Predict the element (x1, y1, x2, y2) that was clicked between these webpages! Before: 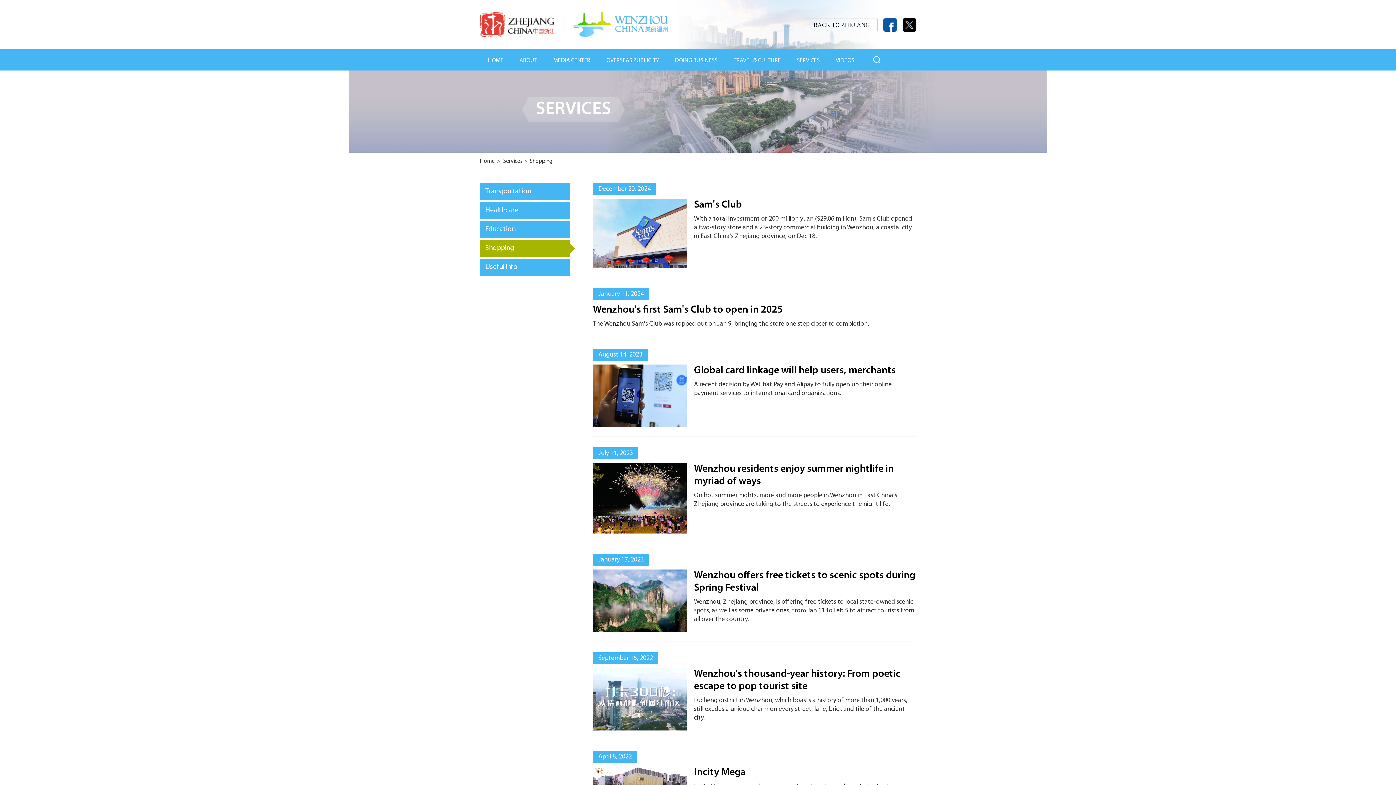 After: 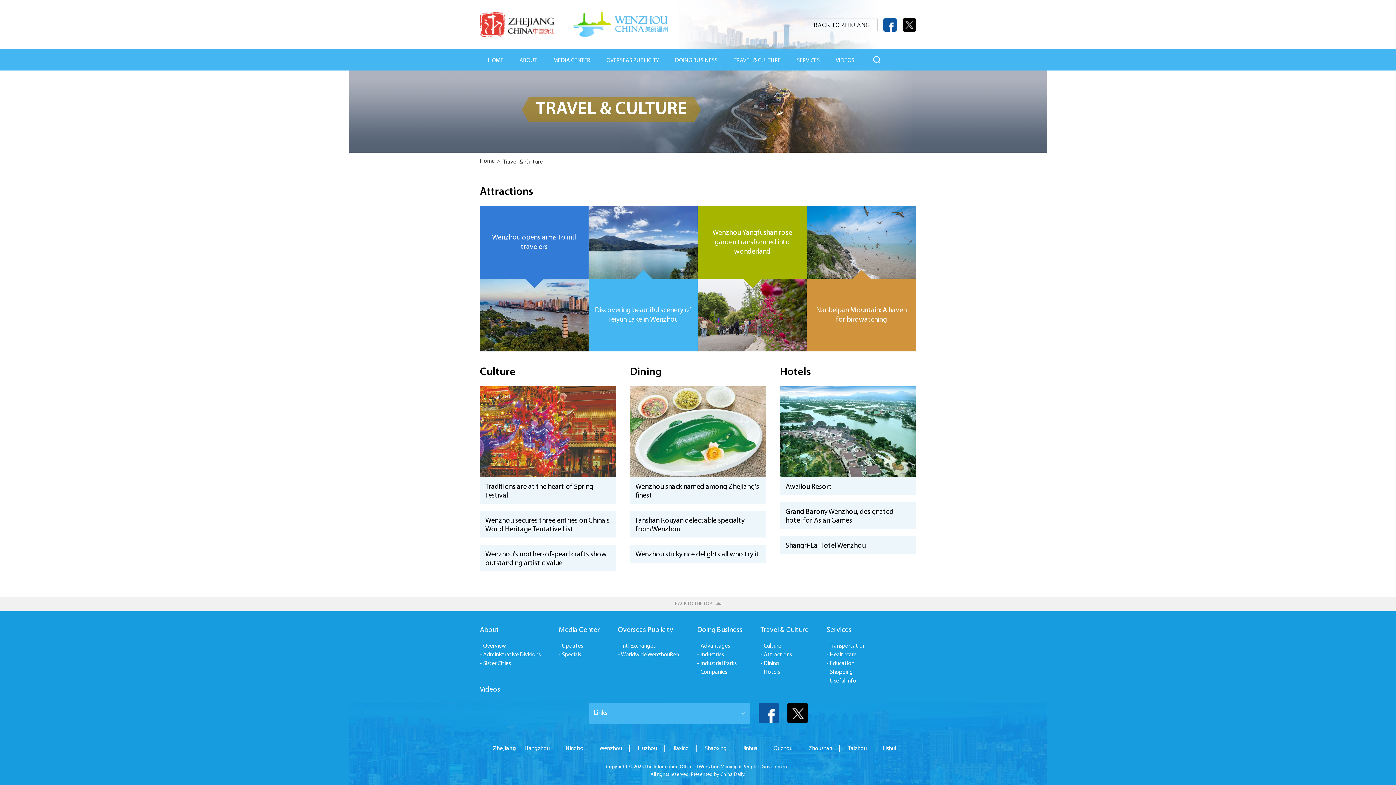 Action: label: TRAVEL & CULTURE bbox: (725, 49, 789, 70)